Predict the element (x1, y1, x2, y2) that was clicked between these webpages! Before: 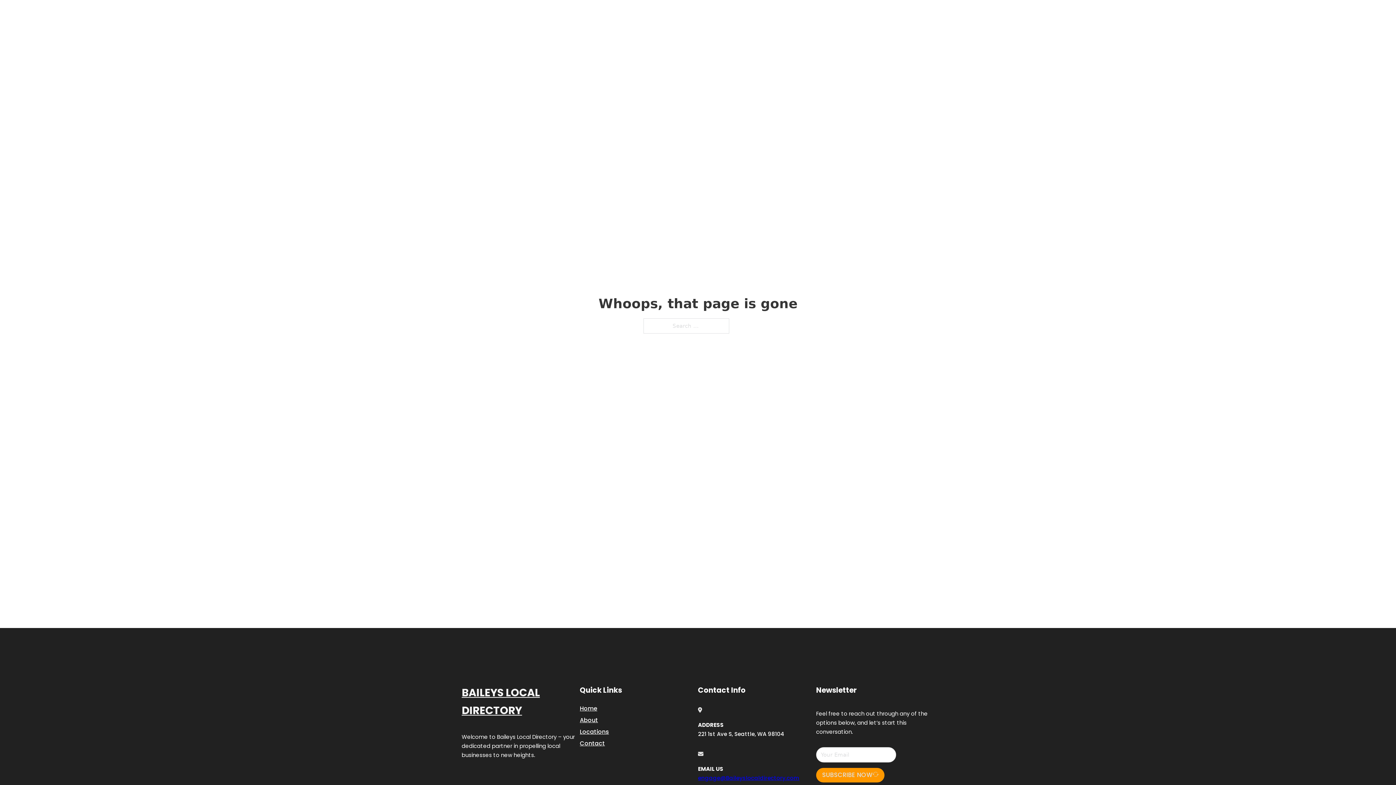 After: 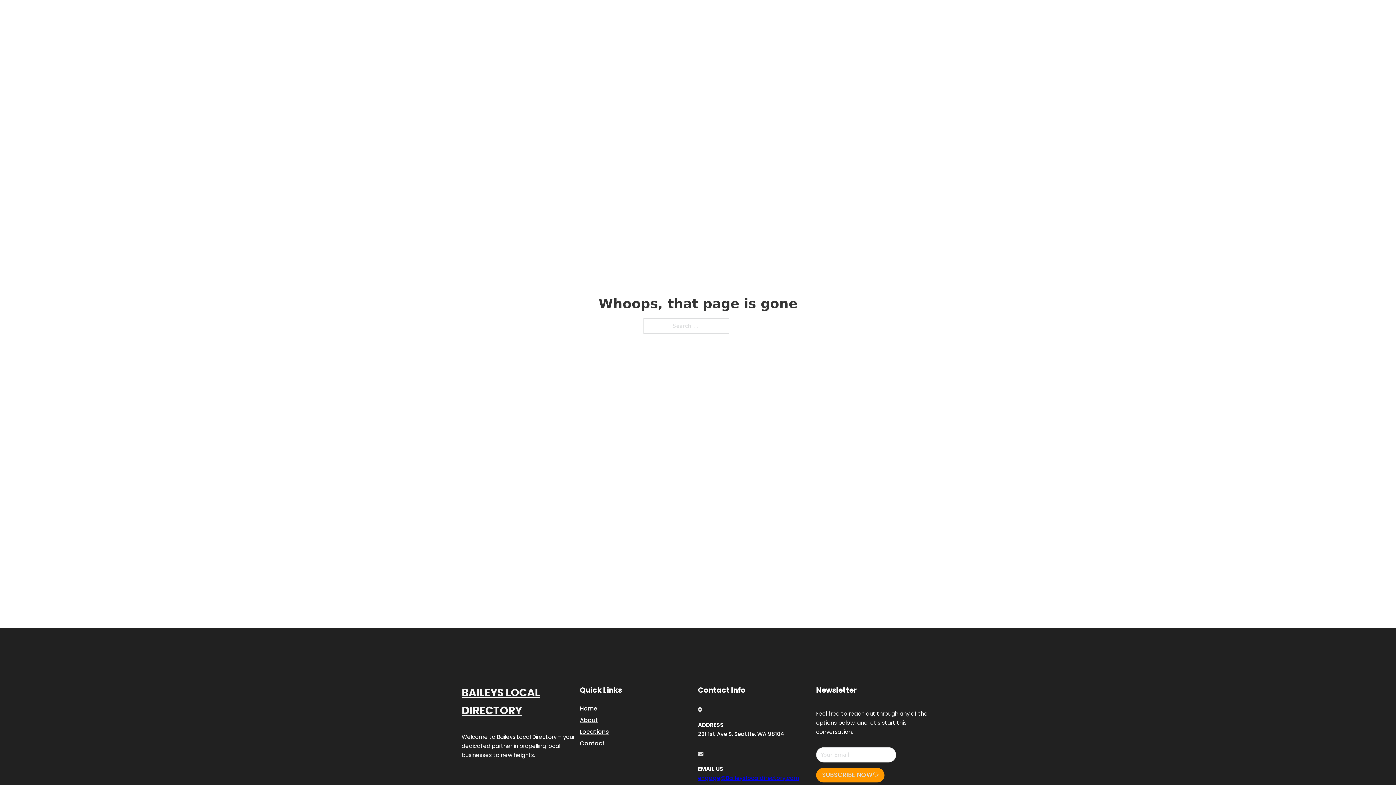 Action: label: engage@Baileyslocaldirectory.com bbox: (698, 774, 799, 782)